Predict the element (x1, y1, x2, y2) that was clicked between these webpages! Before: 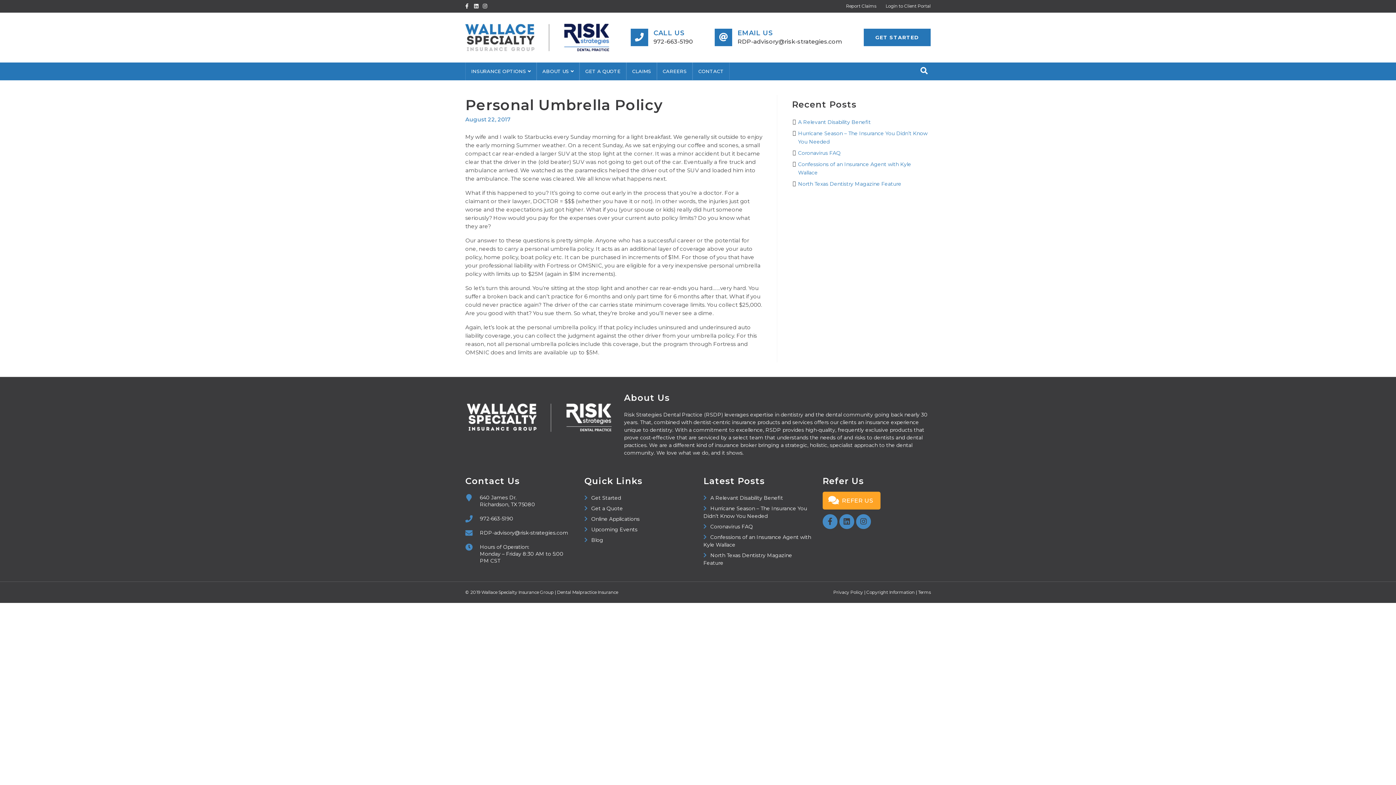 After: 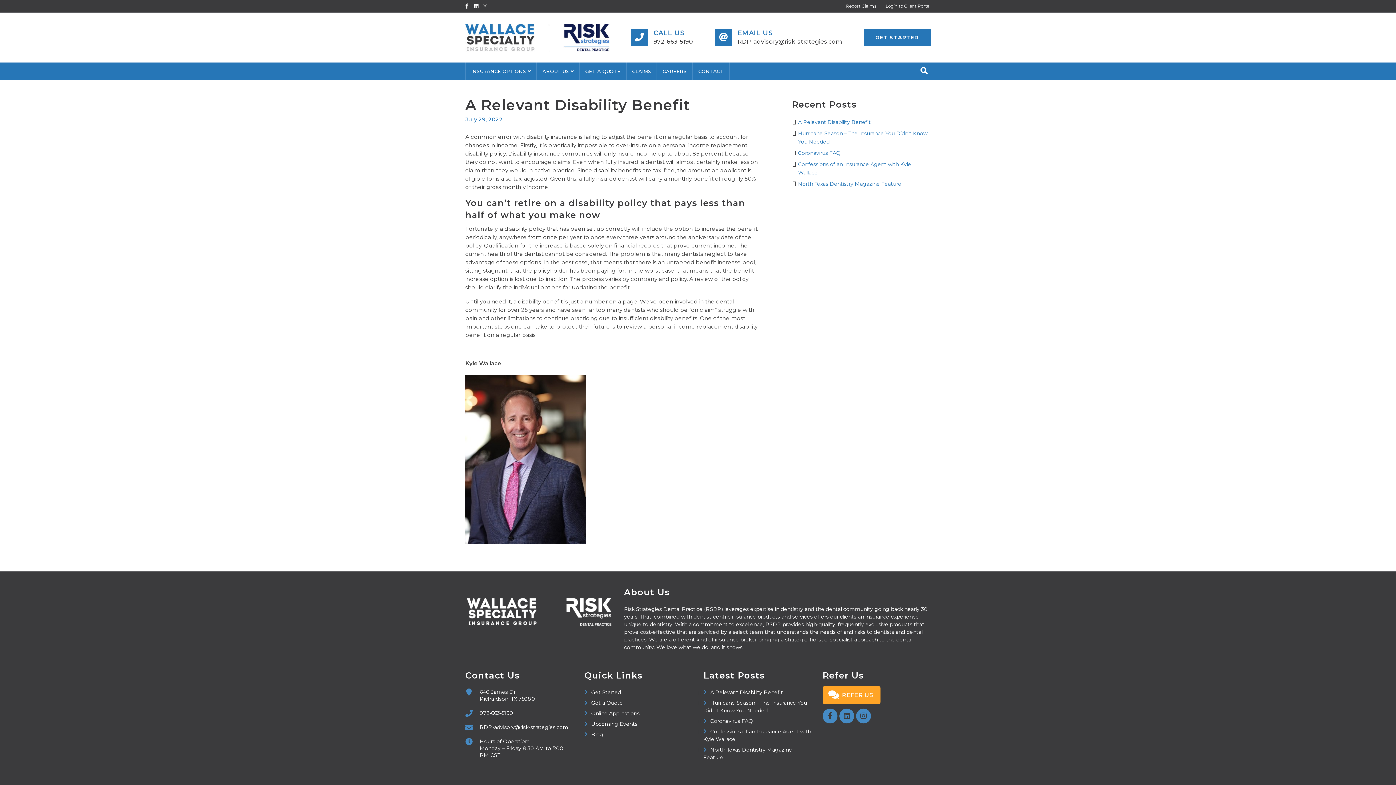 Action: bbox: (703, 494, 783, 501) label: A Relevant Disability Benefit